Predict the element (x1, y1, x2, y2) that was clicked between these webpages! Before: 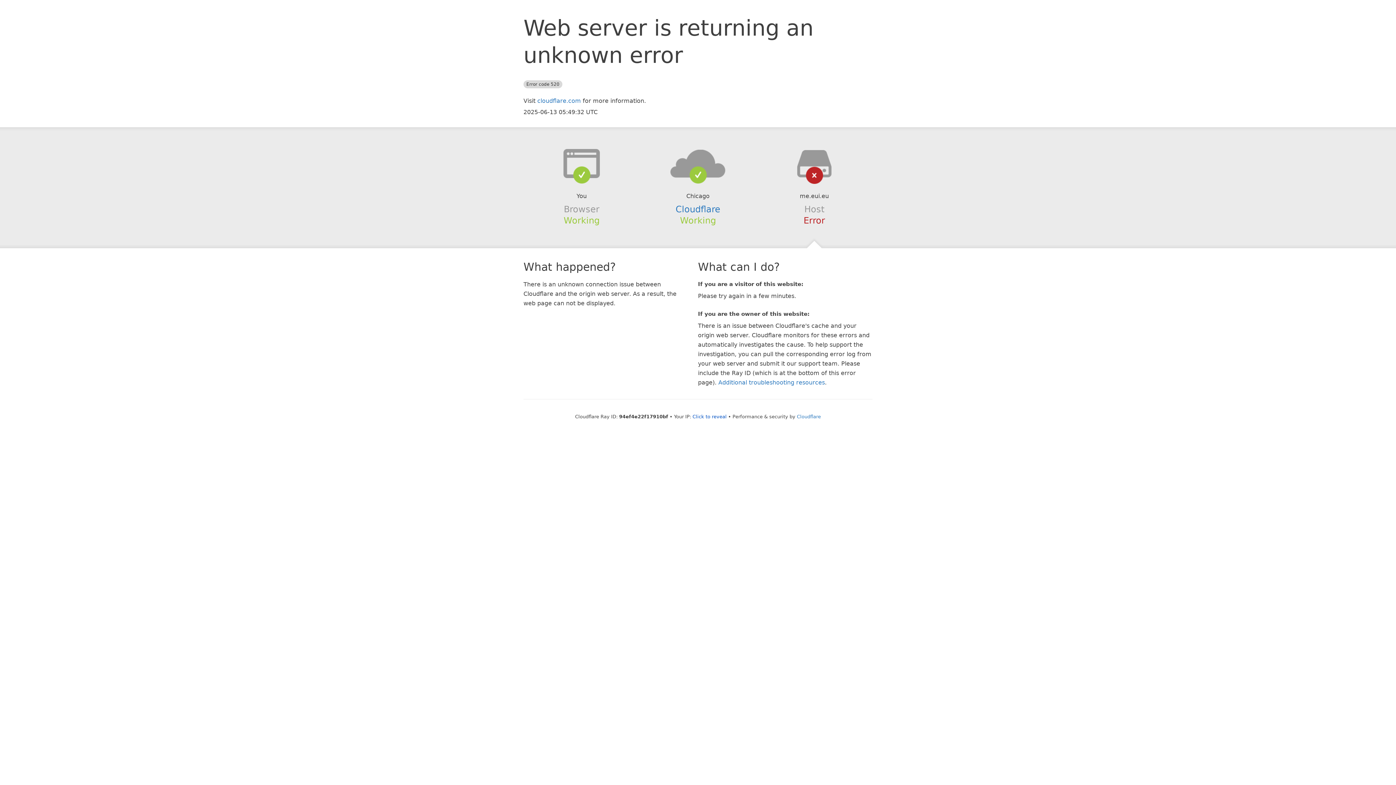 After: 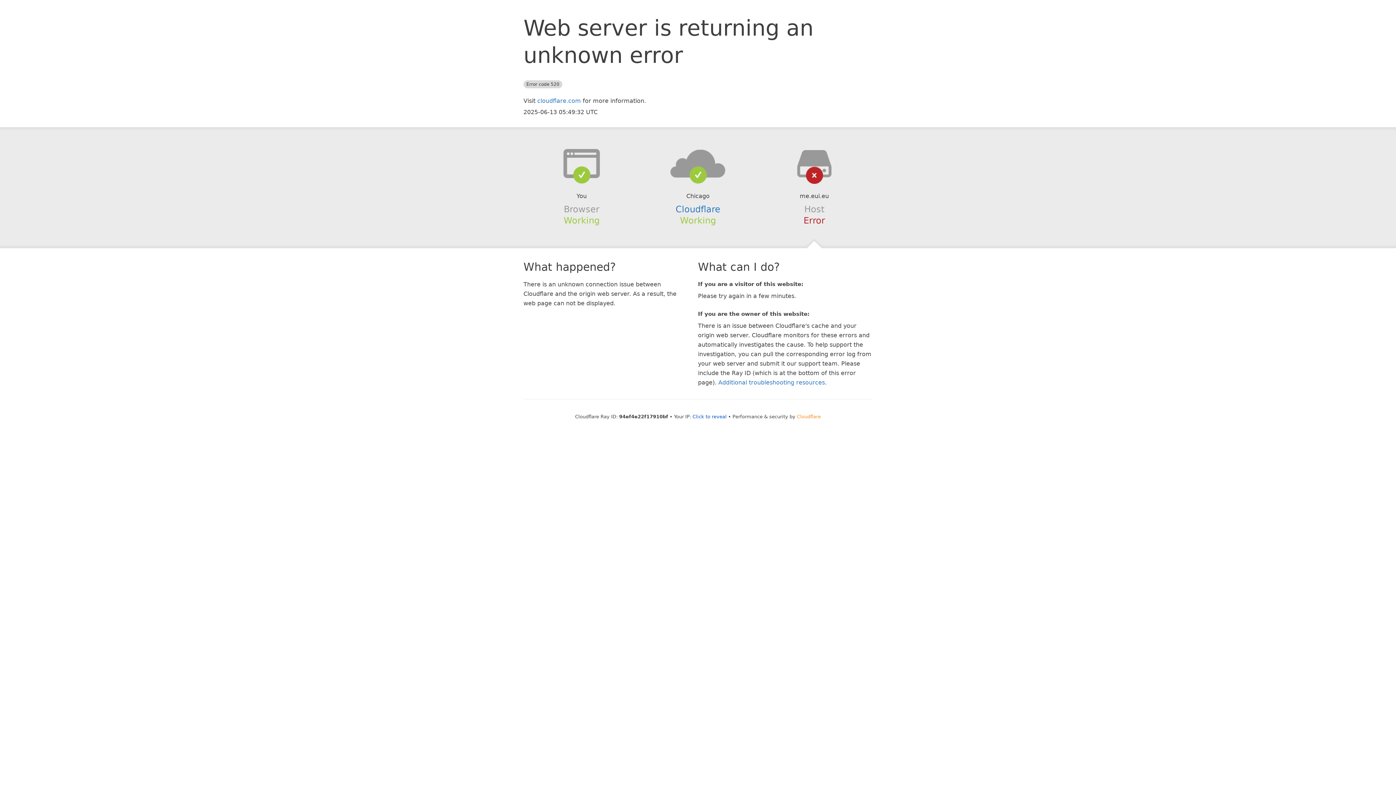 Action: bbox: (797, 414, 821, 419) label: Cloudflare